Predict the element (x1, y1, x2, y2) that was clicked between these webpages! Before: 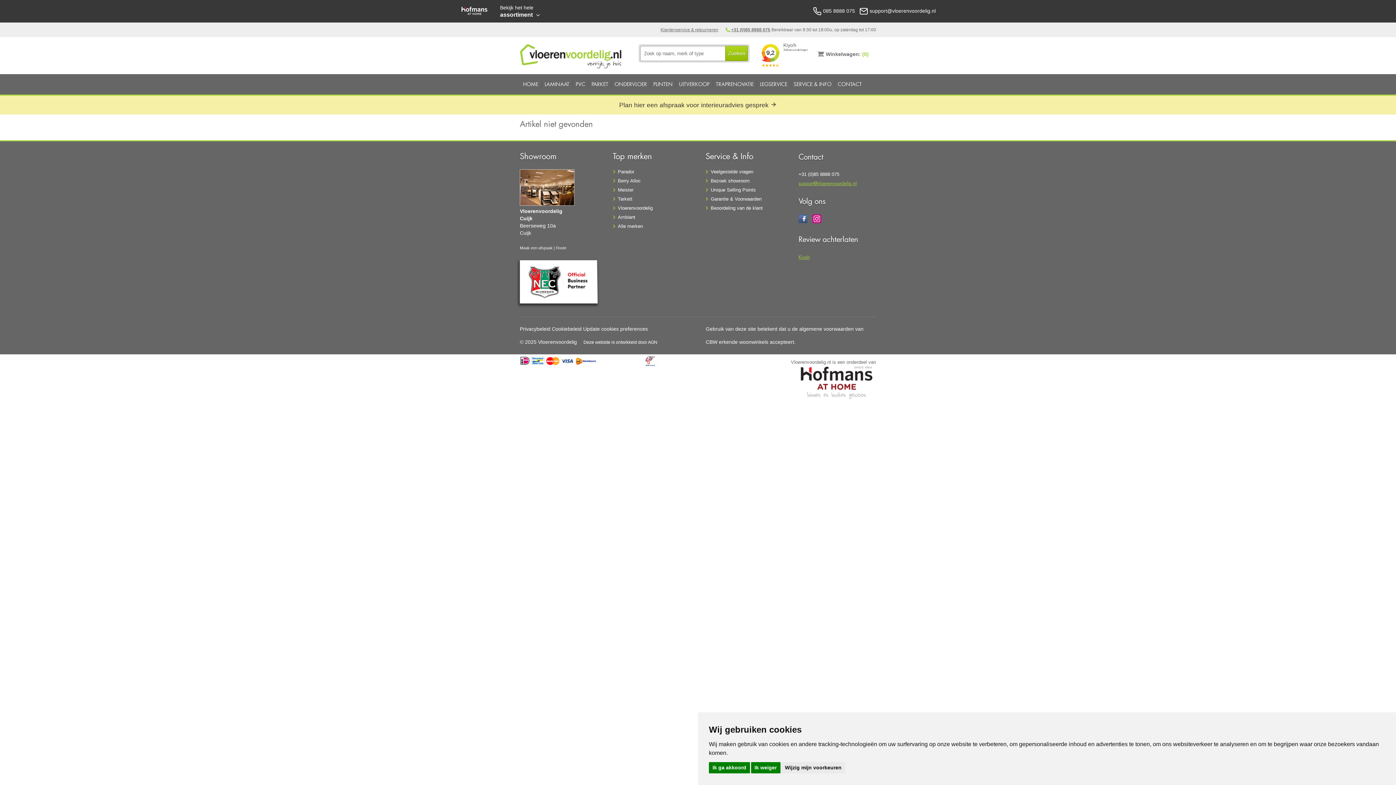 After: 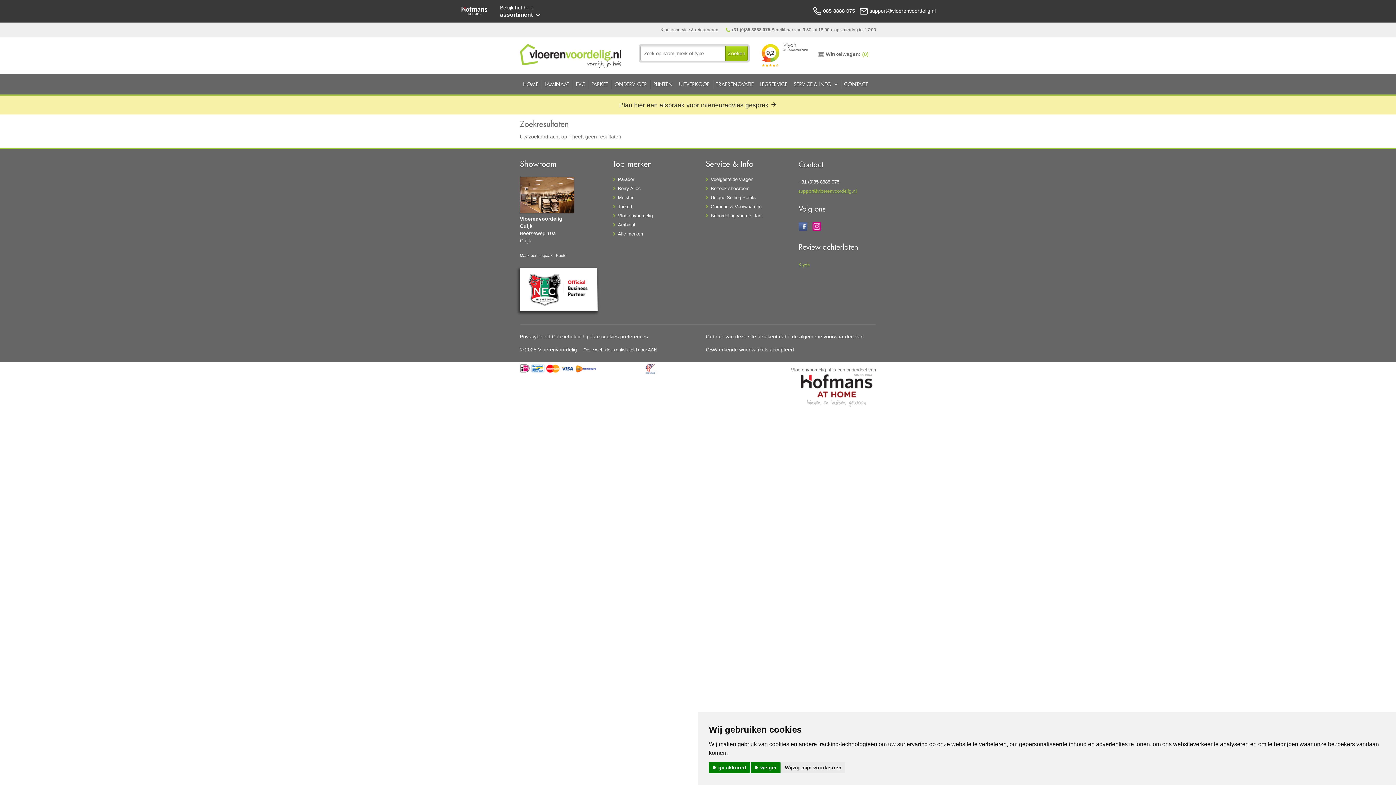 Action: bbox: (725, 45, 747, 61) label: Zoeken